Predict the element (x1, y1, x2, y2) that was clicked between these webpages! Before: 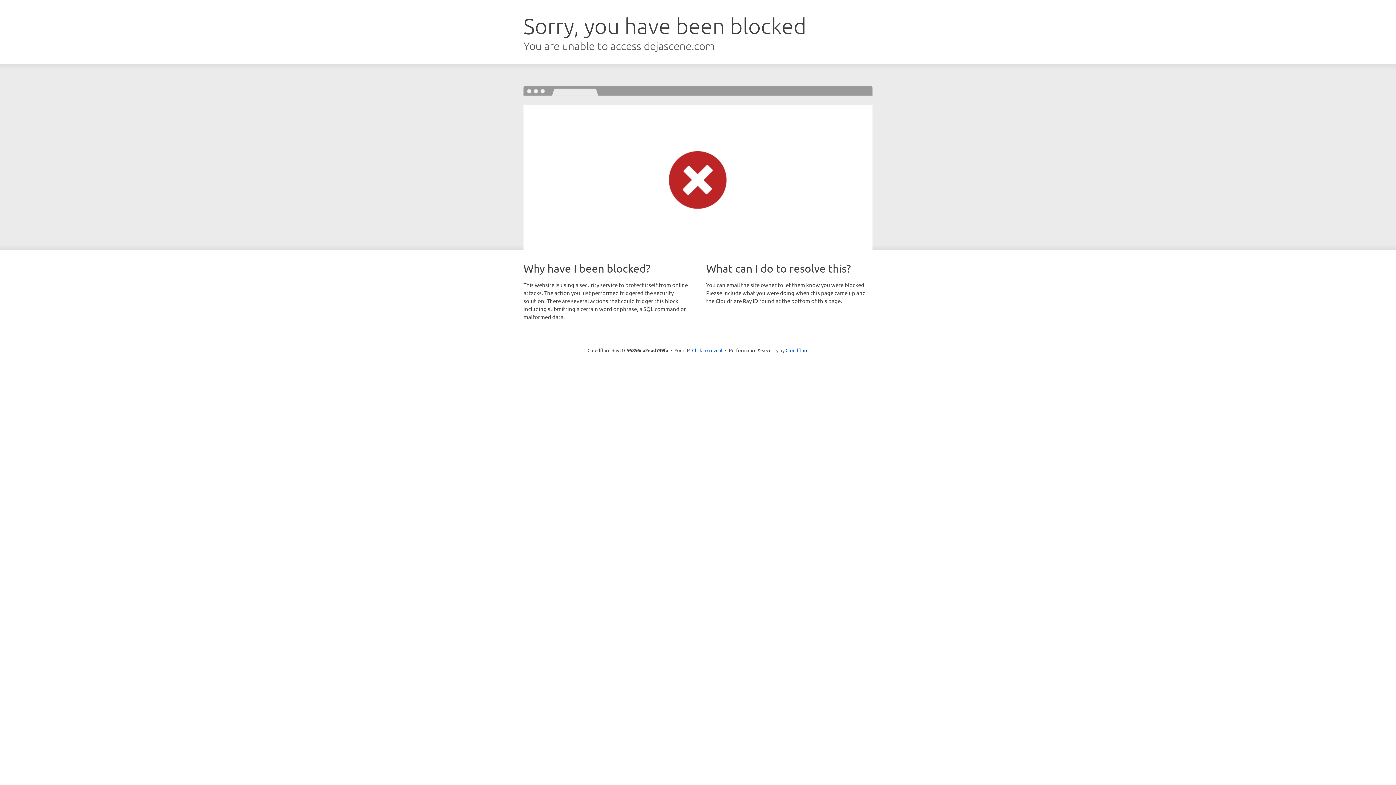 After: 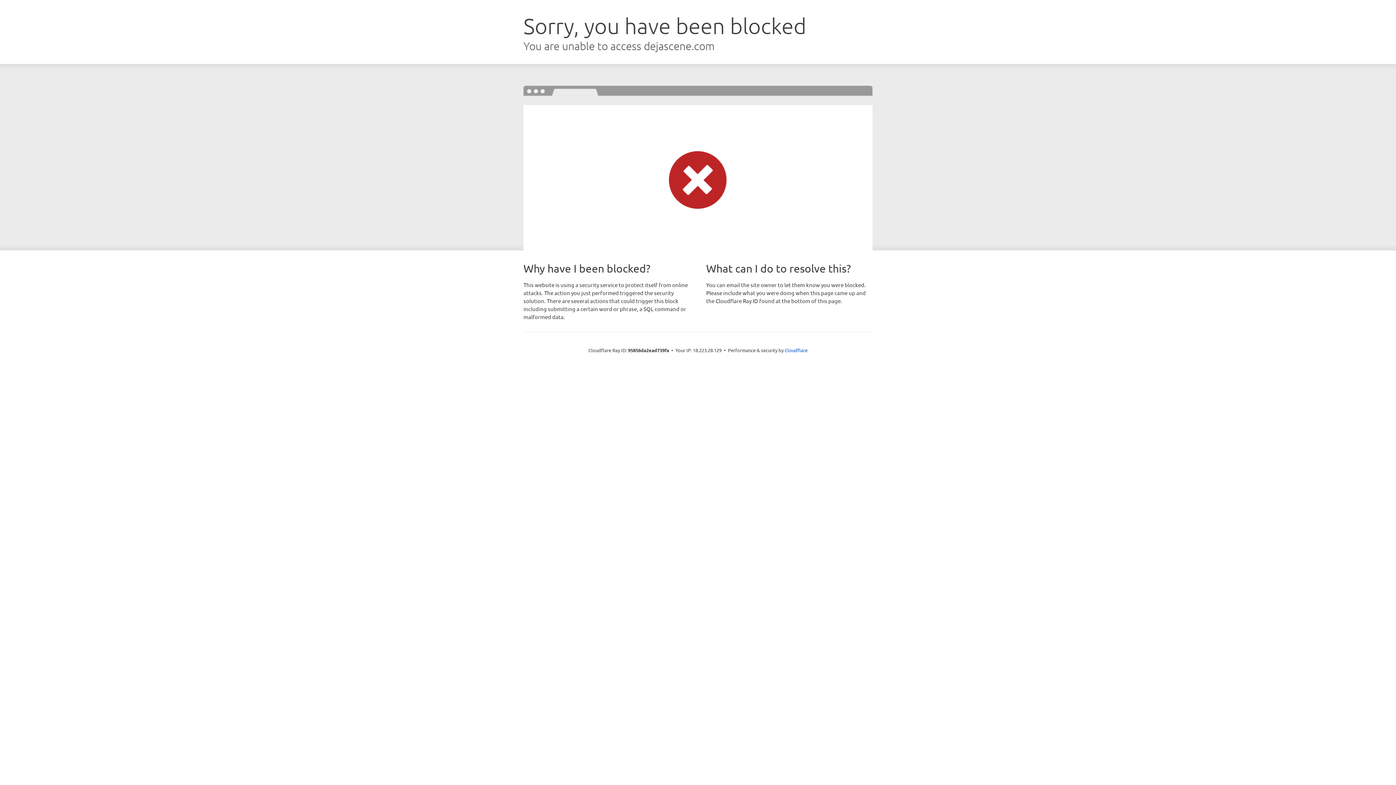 Action: bbox: (692, 346, 722, 353) label: Click to reveal